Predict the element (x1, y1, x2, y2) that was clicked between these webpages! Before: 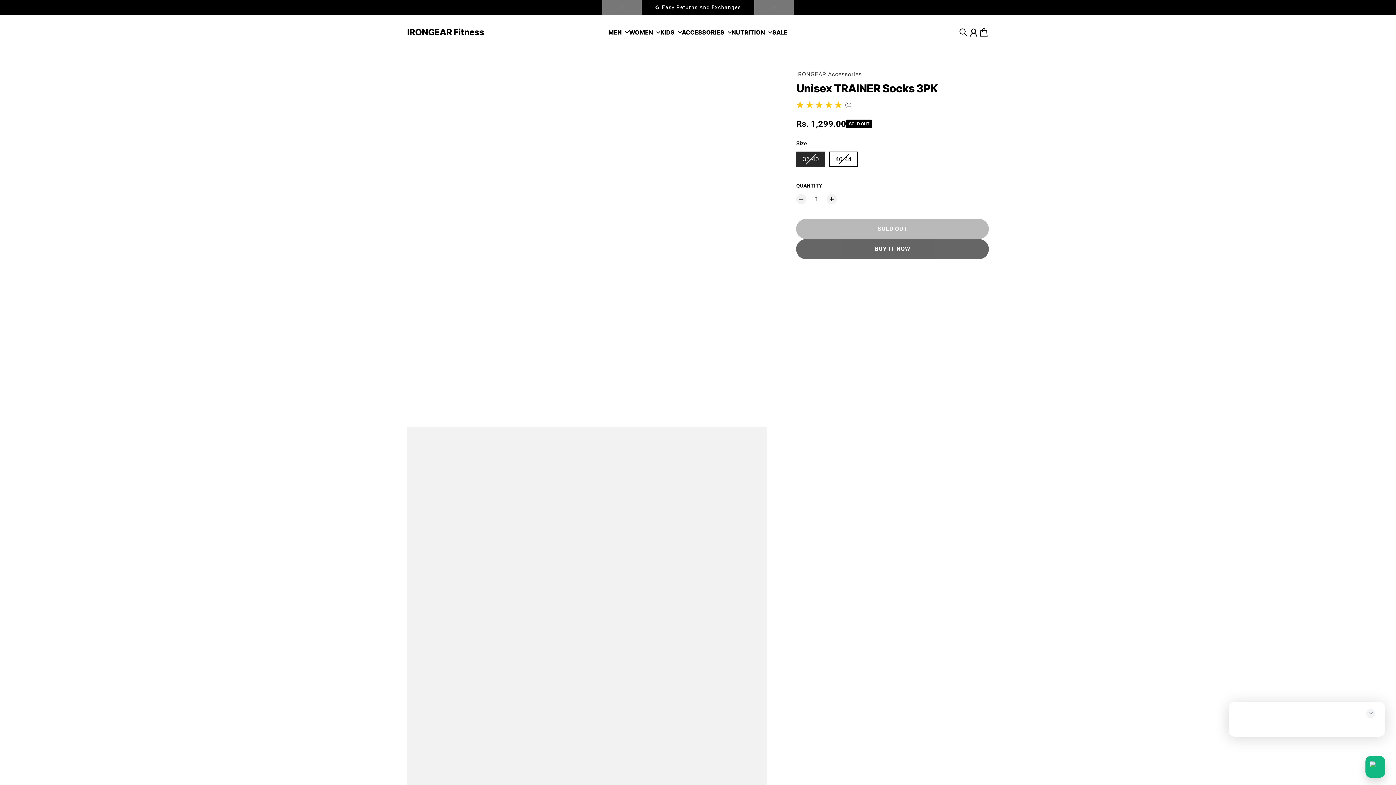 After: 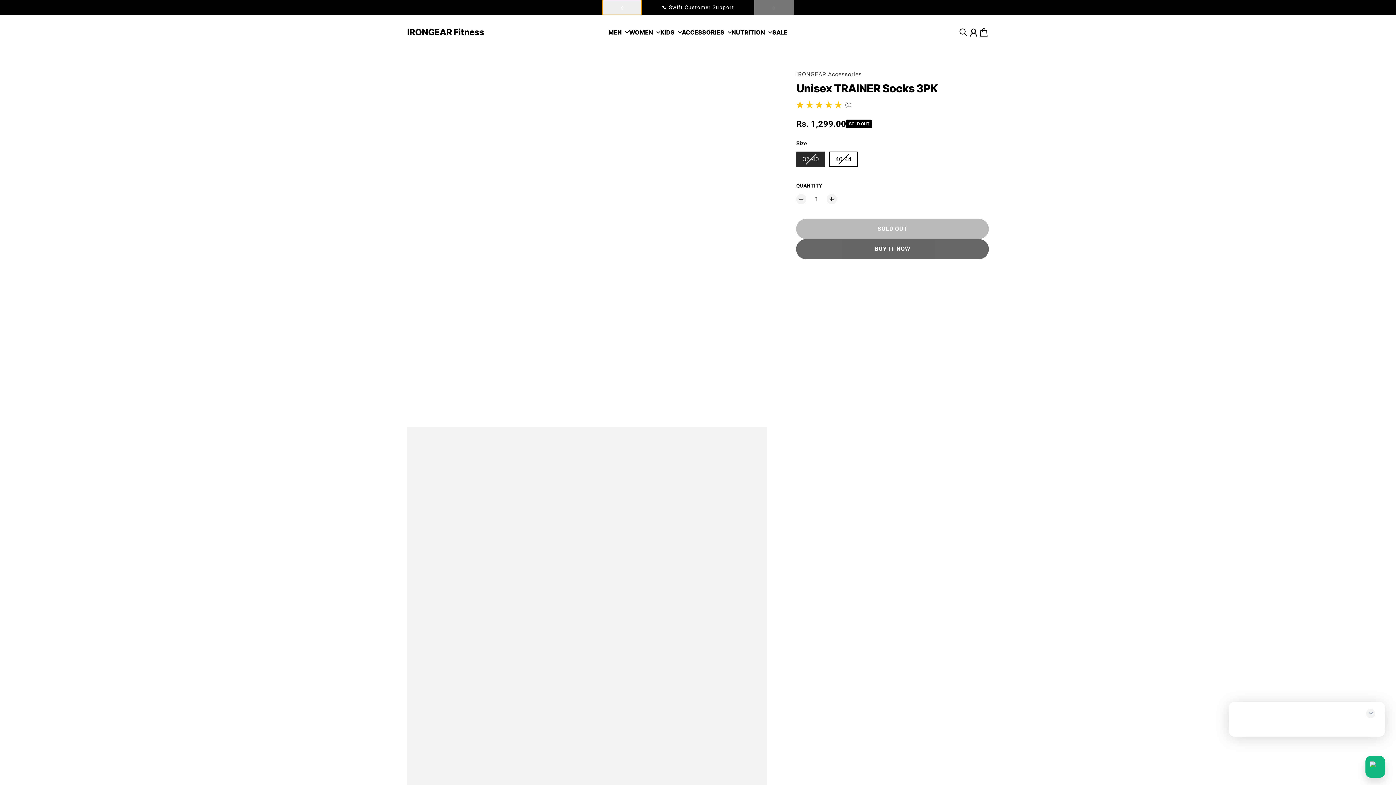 Action: label: Previous bbox: (602, 0, 641, 14)